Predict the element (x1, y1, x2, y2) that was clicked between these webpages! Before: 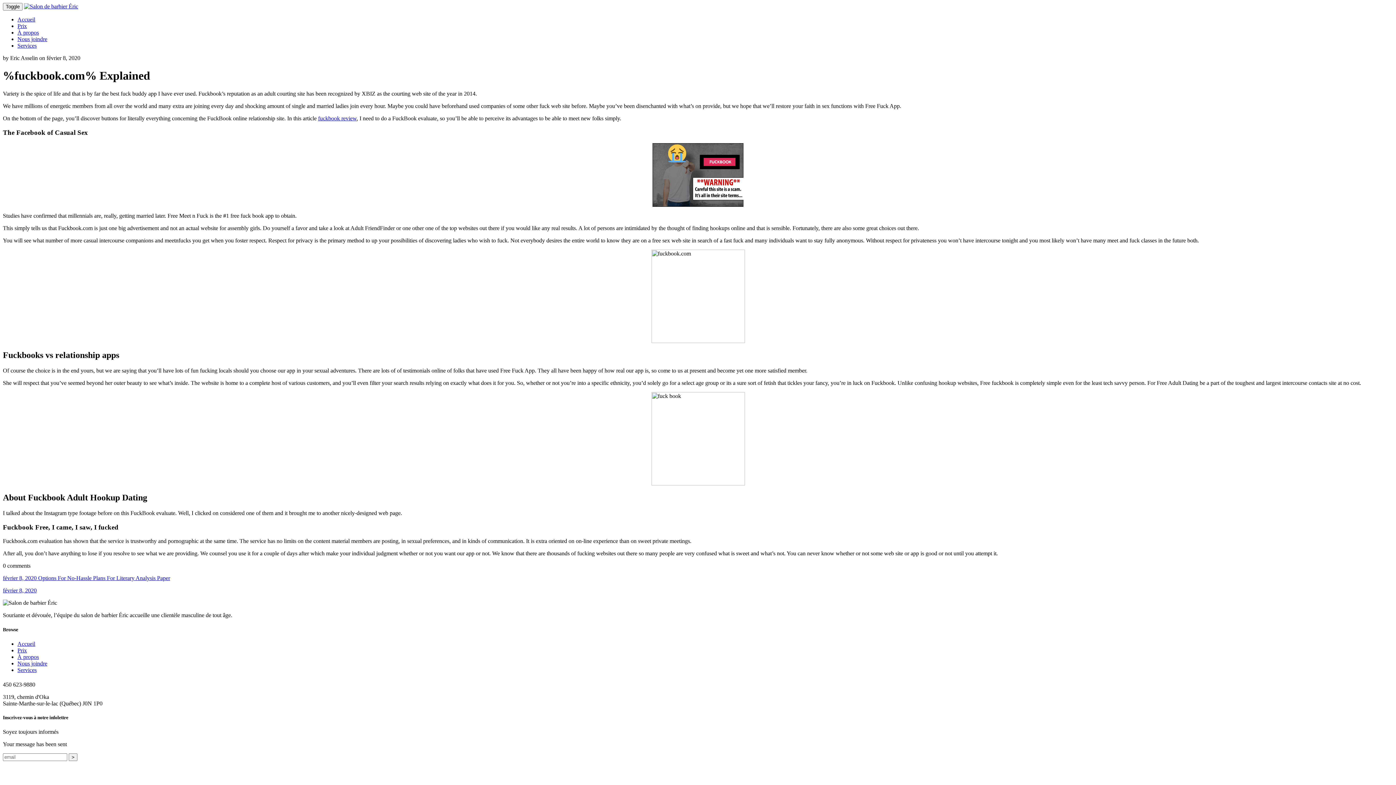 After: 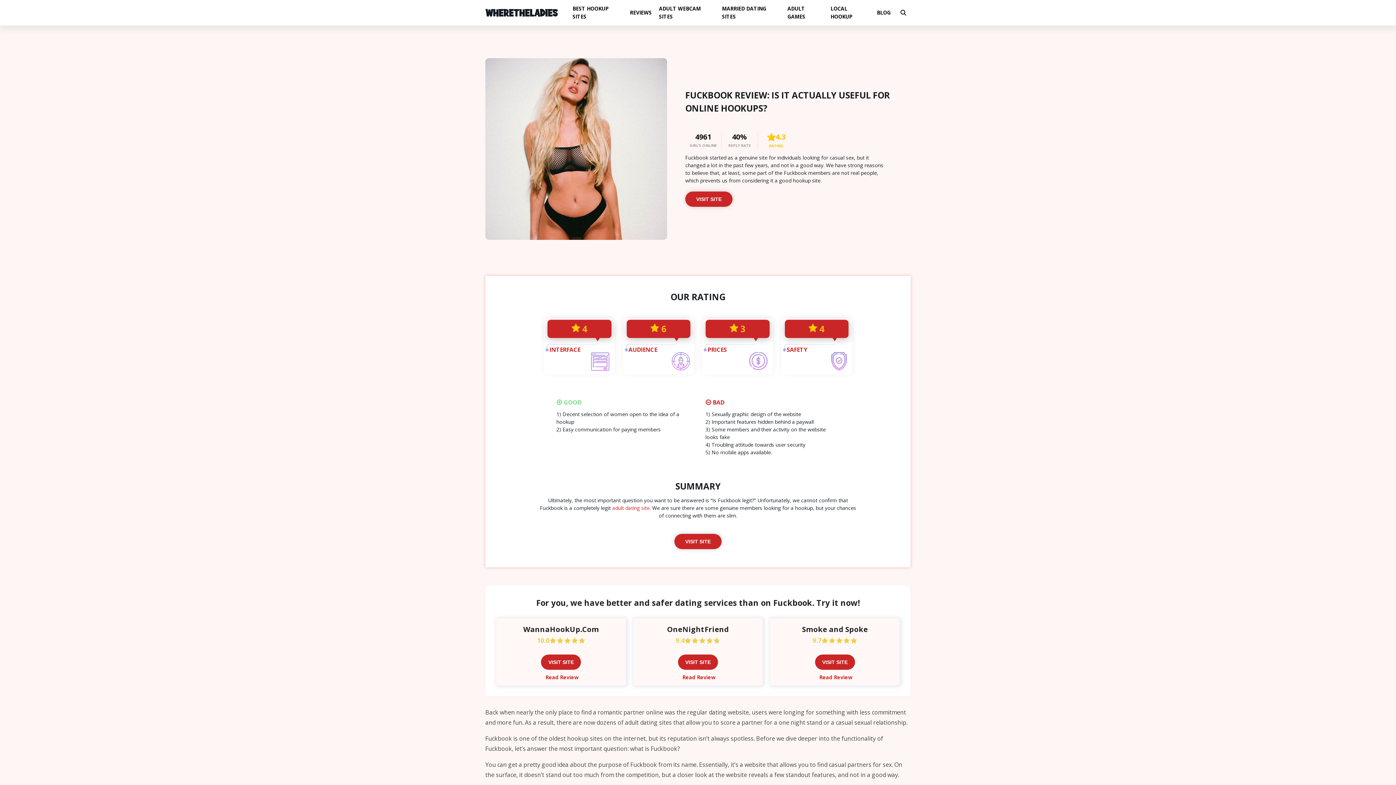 Action: bbox: (318, 115, 356, 121) label: fuckbook review